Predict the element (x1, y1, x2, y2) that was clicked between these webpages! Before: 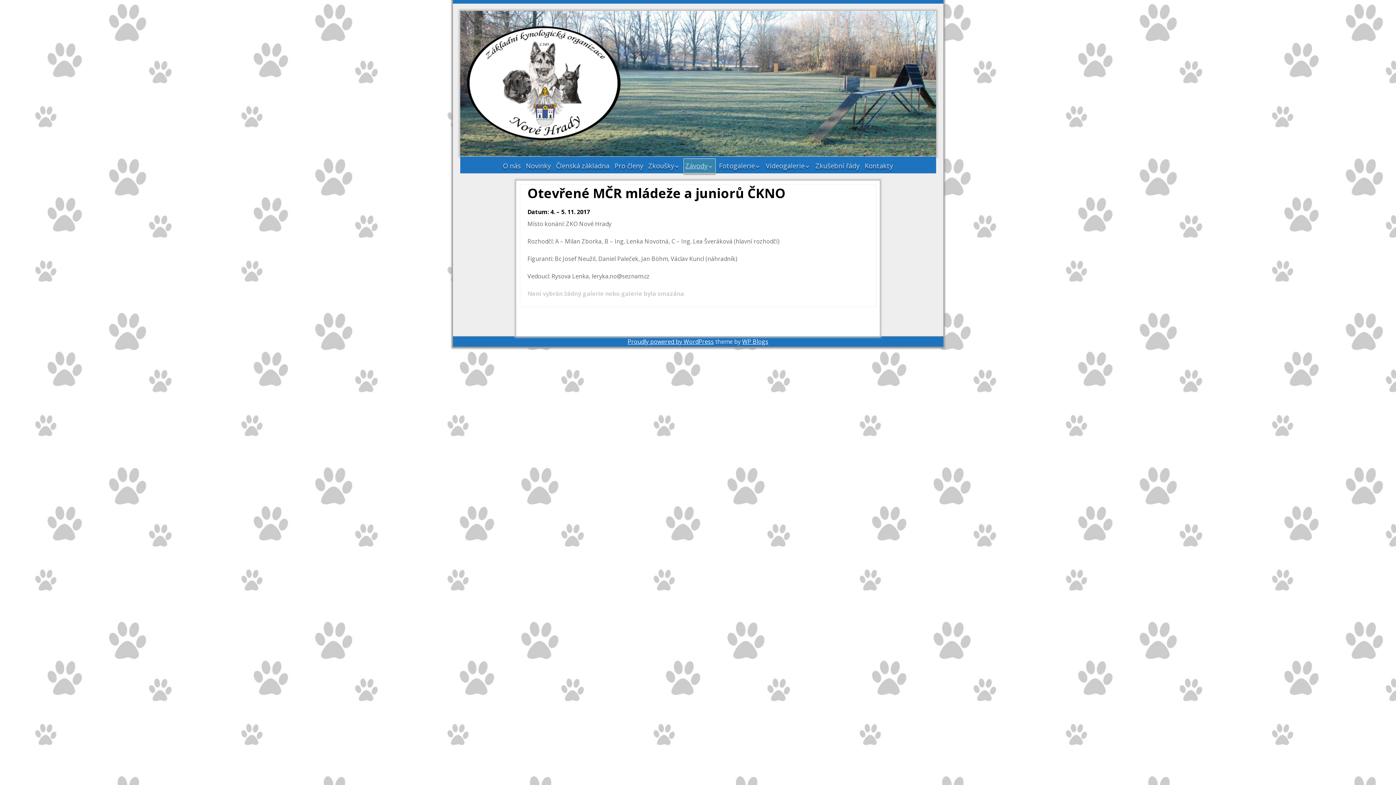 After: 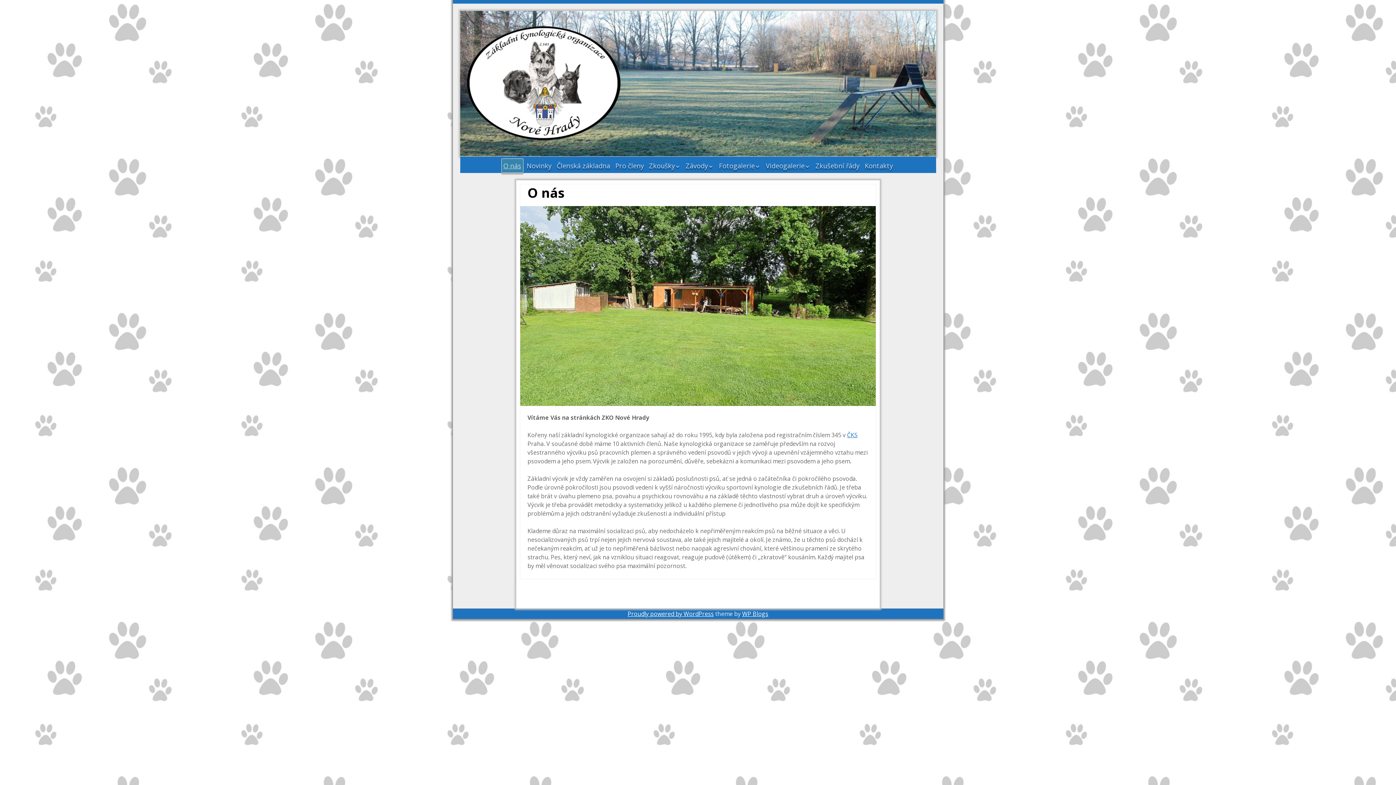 Action: label: O nás bbox: (501, 158, 522, 172)